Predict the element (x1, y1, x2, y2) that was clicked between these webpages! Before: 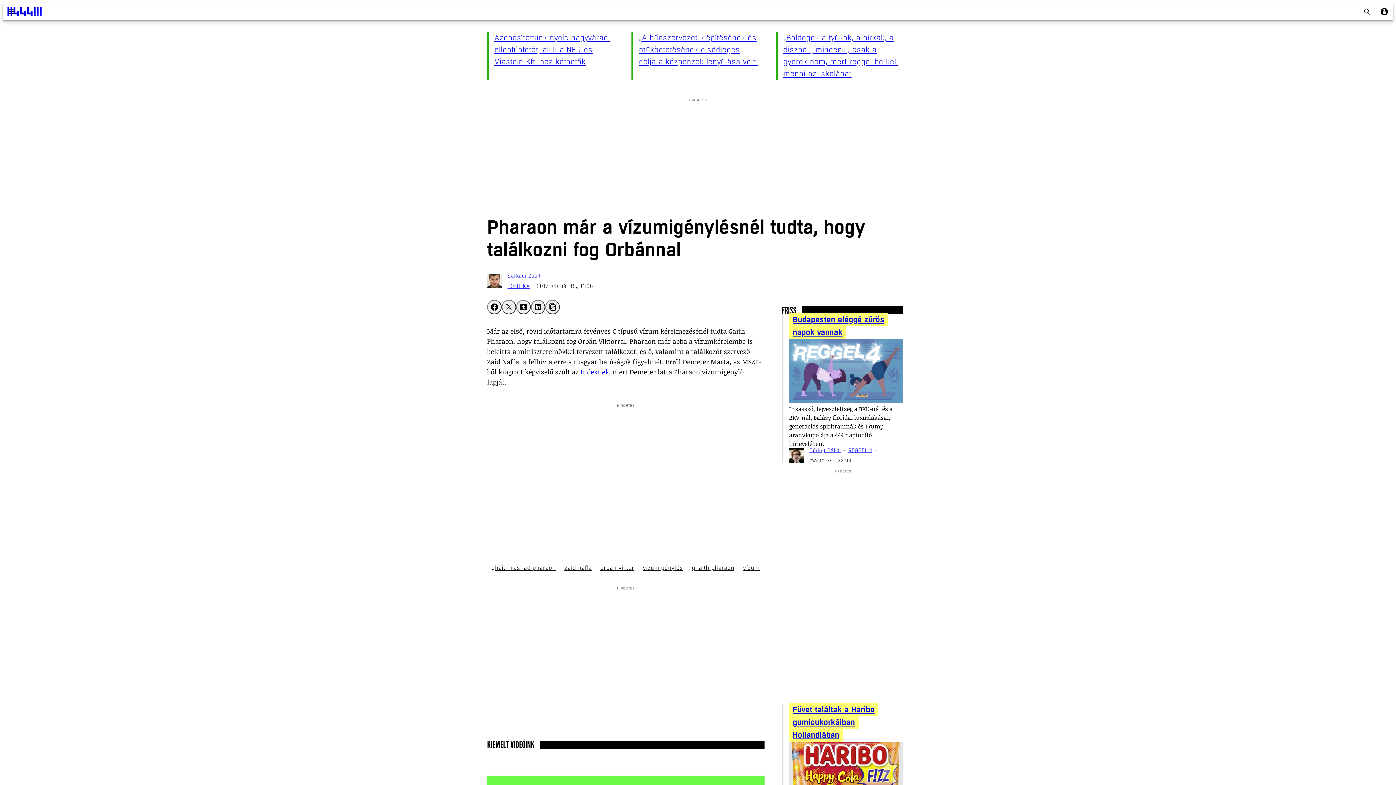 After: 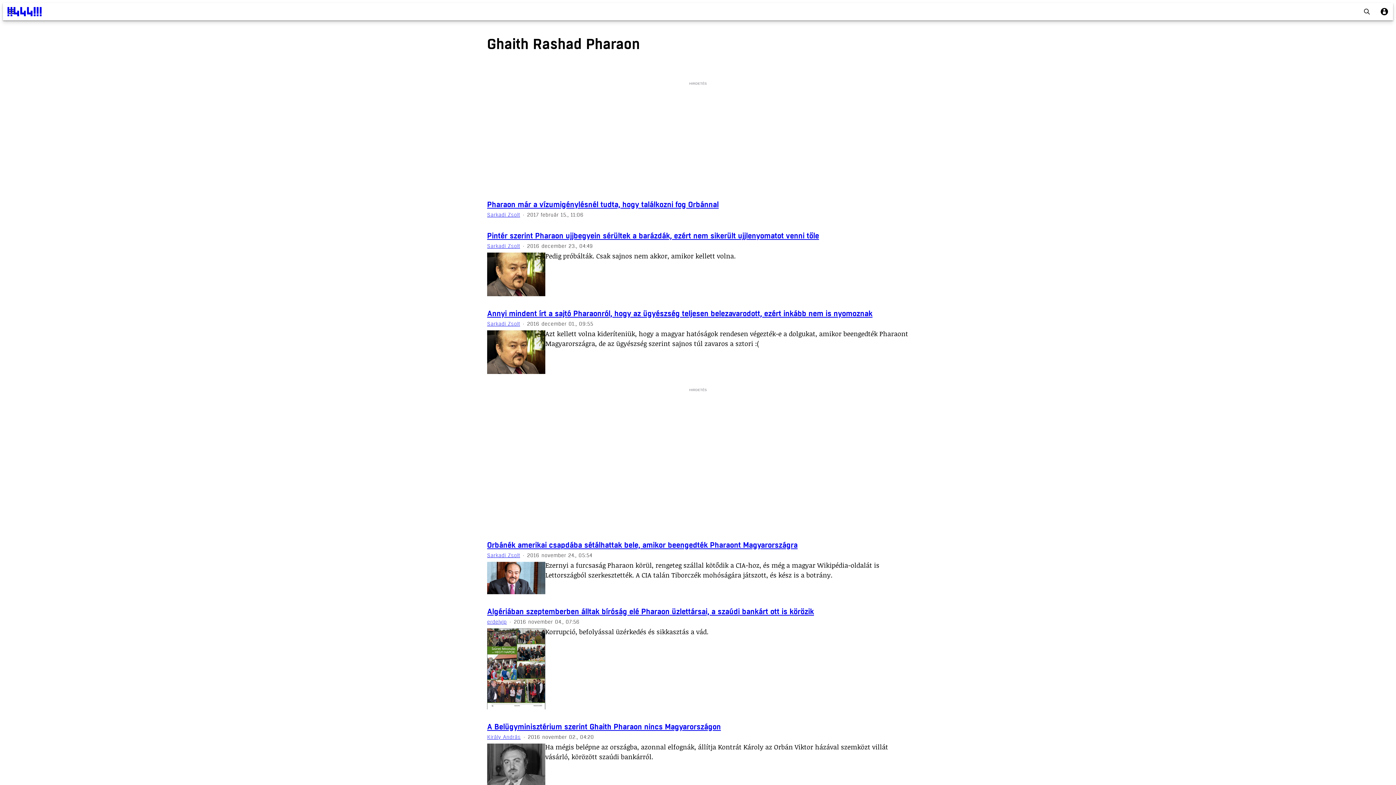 Action: label: ghaith rashad pharaon bbox: (487, 562, 560, 574)